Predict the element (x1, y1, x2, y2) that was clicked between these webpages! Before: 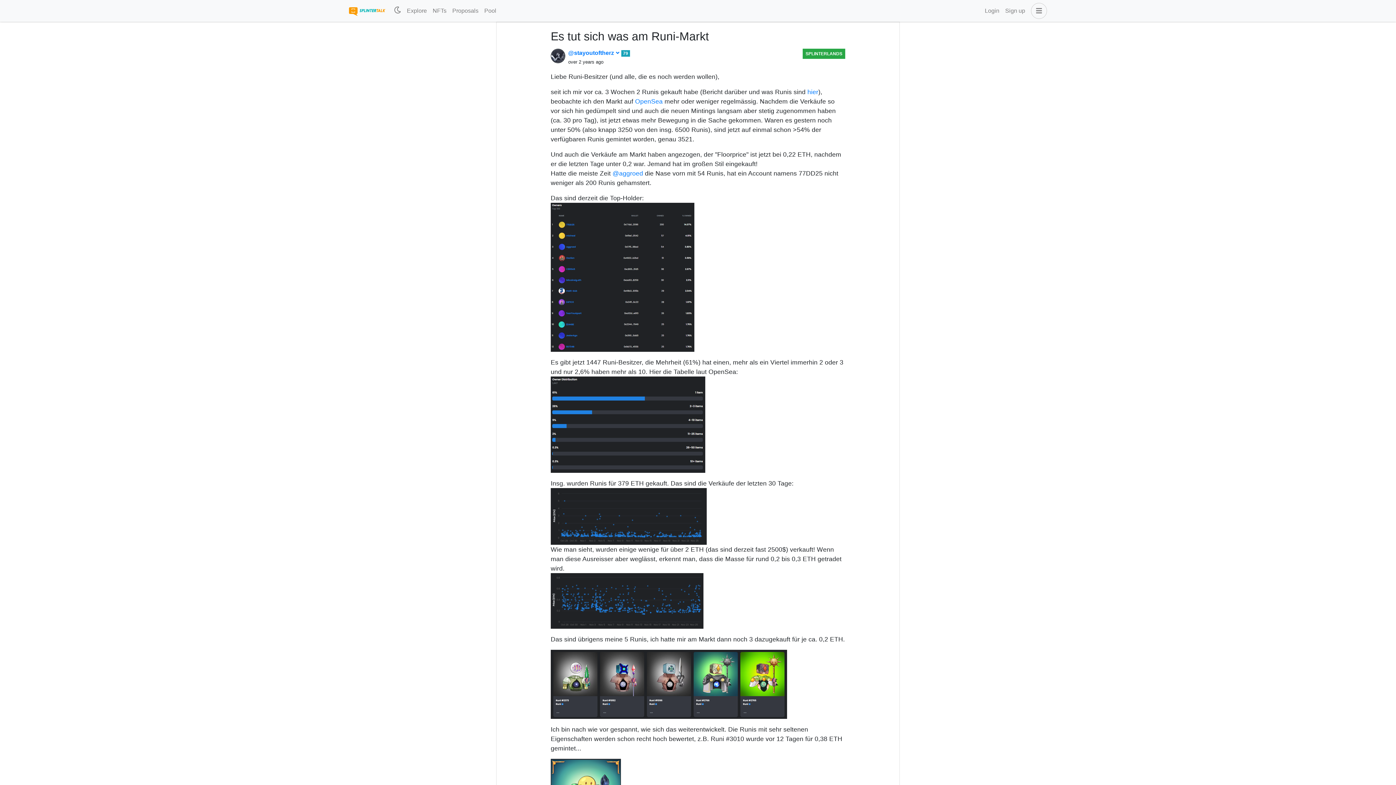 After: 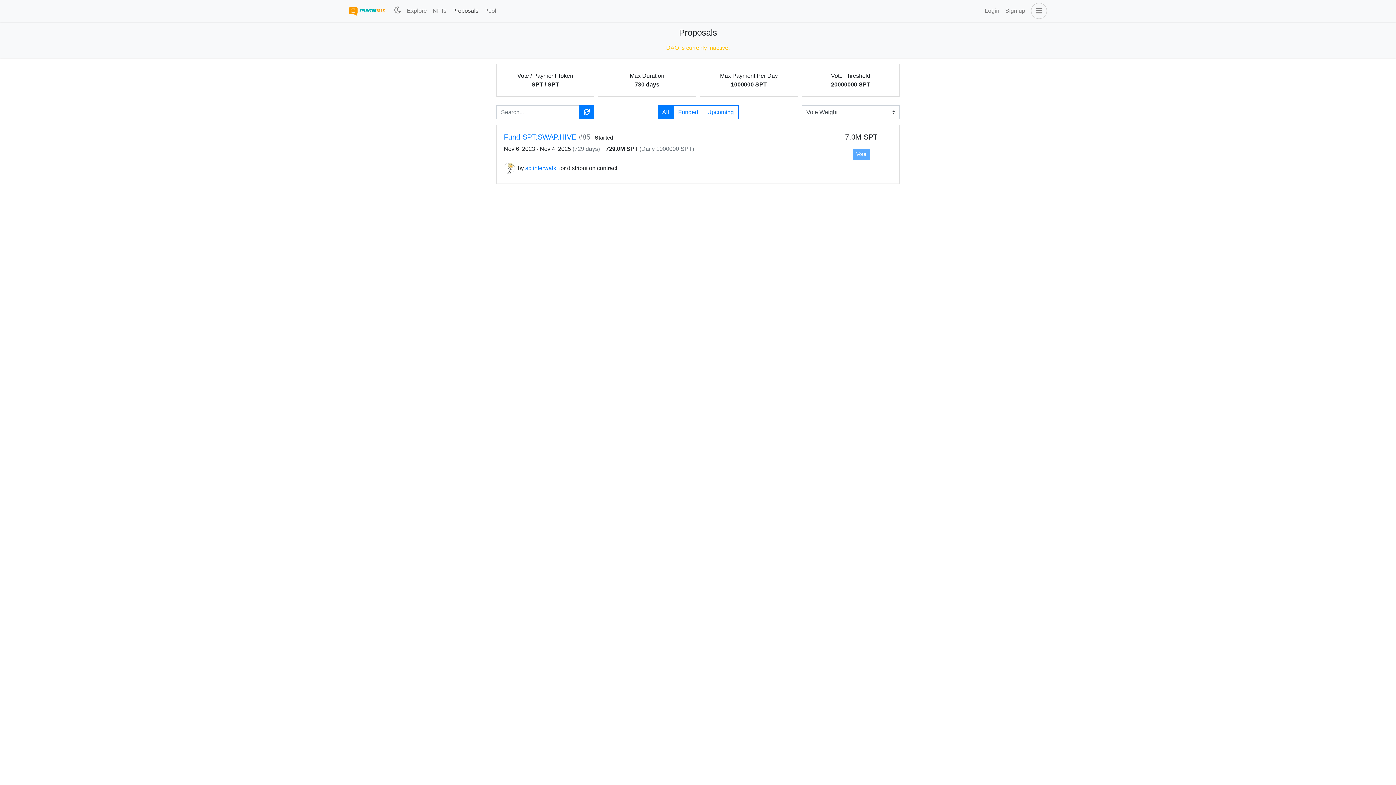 Action: label: Proposals bbox: (449, 3, 481, 18)